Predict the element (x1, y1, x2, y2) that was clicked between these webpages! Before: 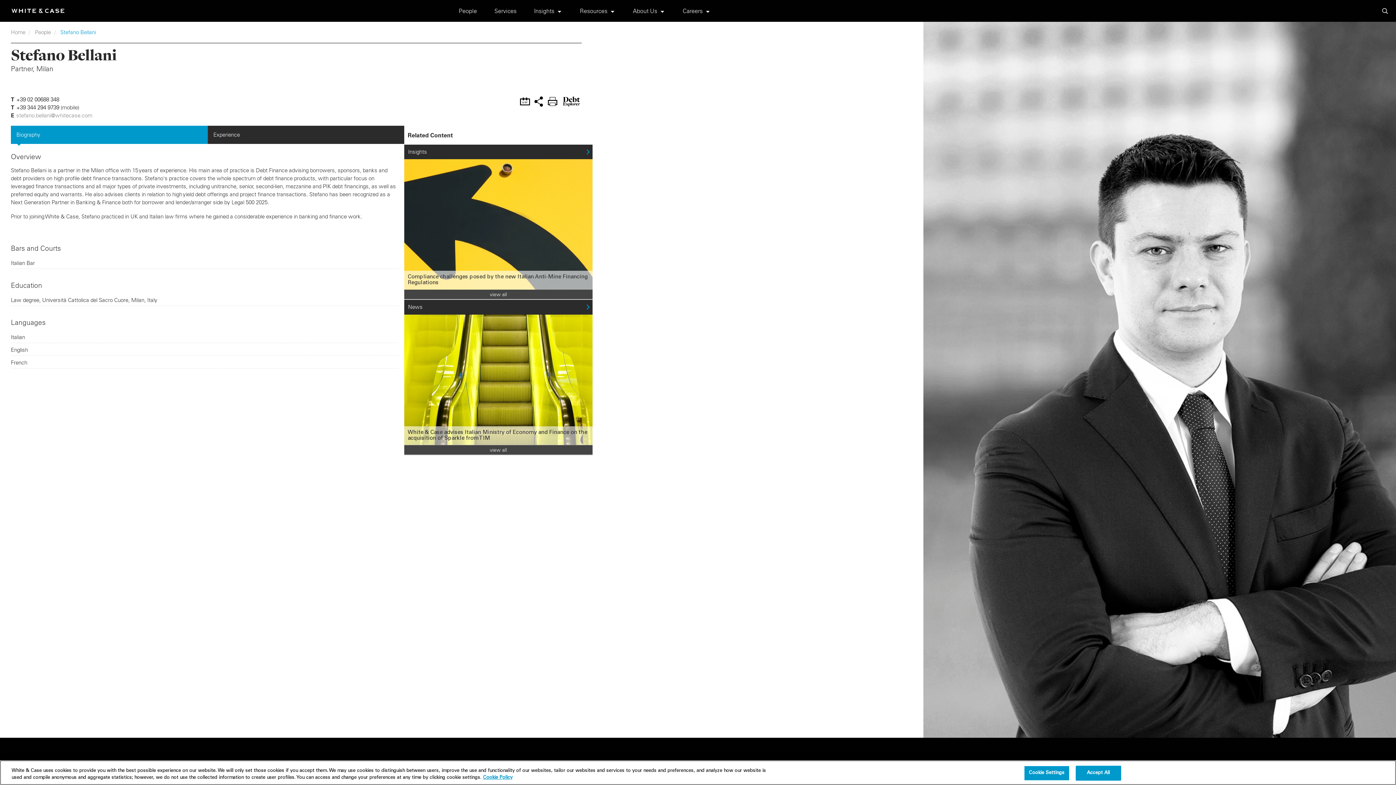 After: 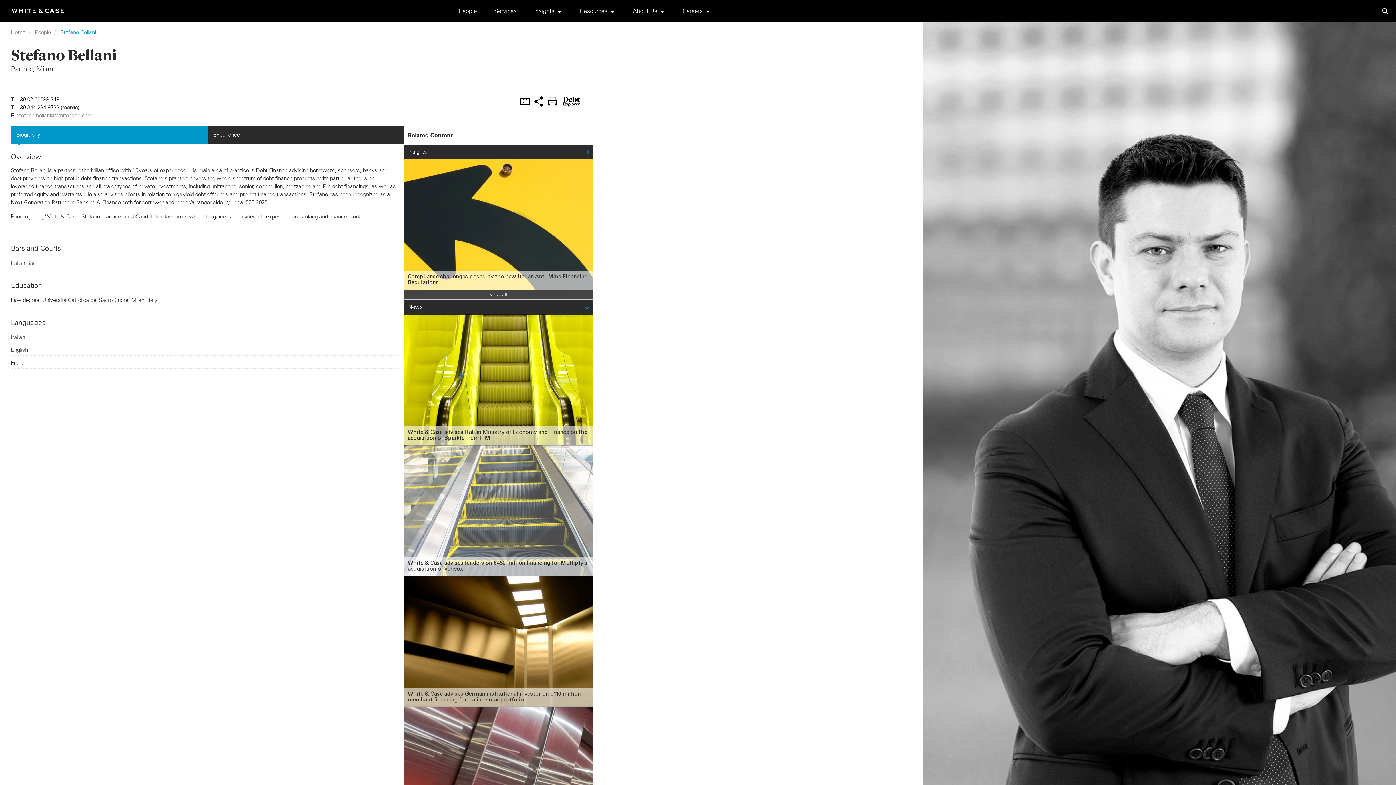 Action: label: view all bbox: (404, 445, 592, 455)